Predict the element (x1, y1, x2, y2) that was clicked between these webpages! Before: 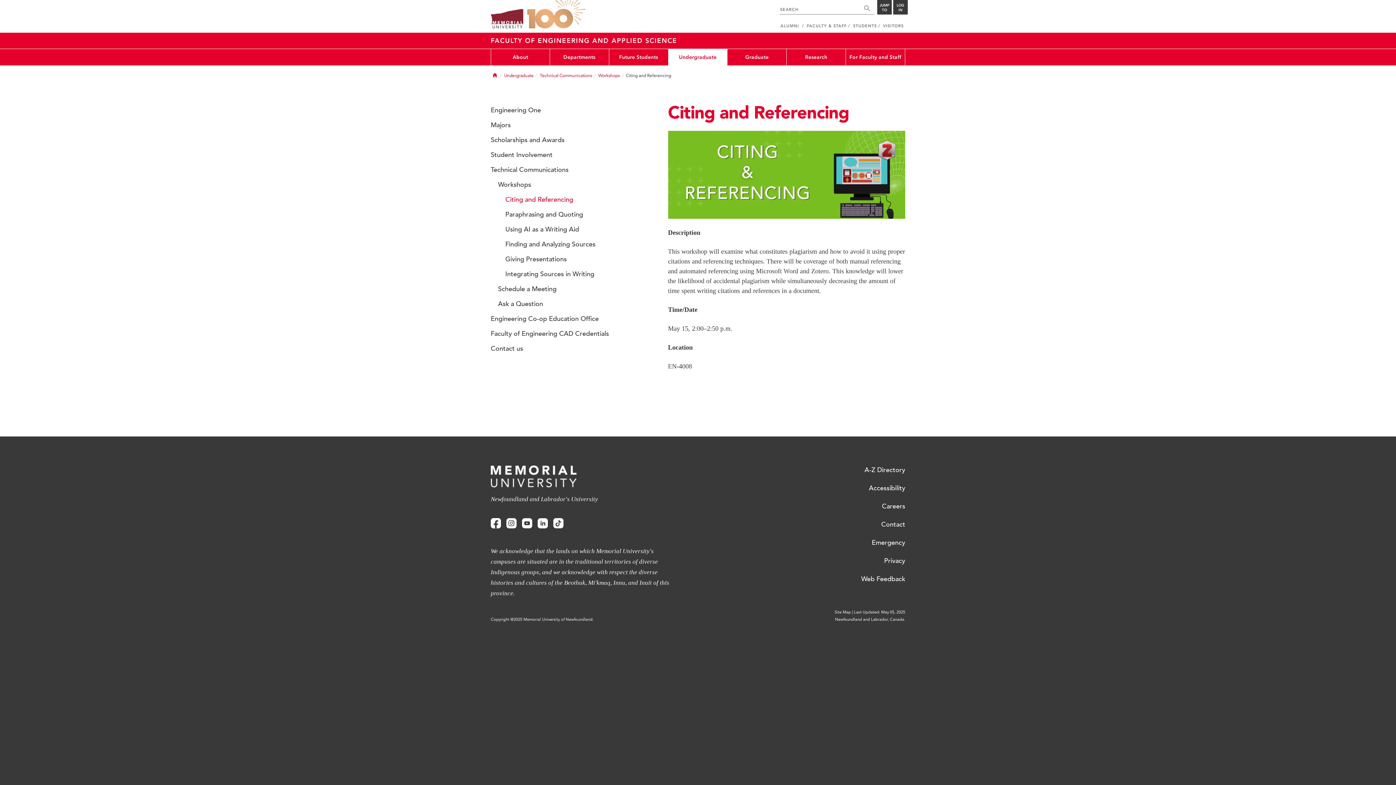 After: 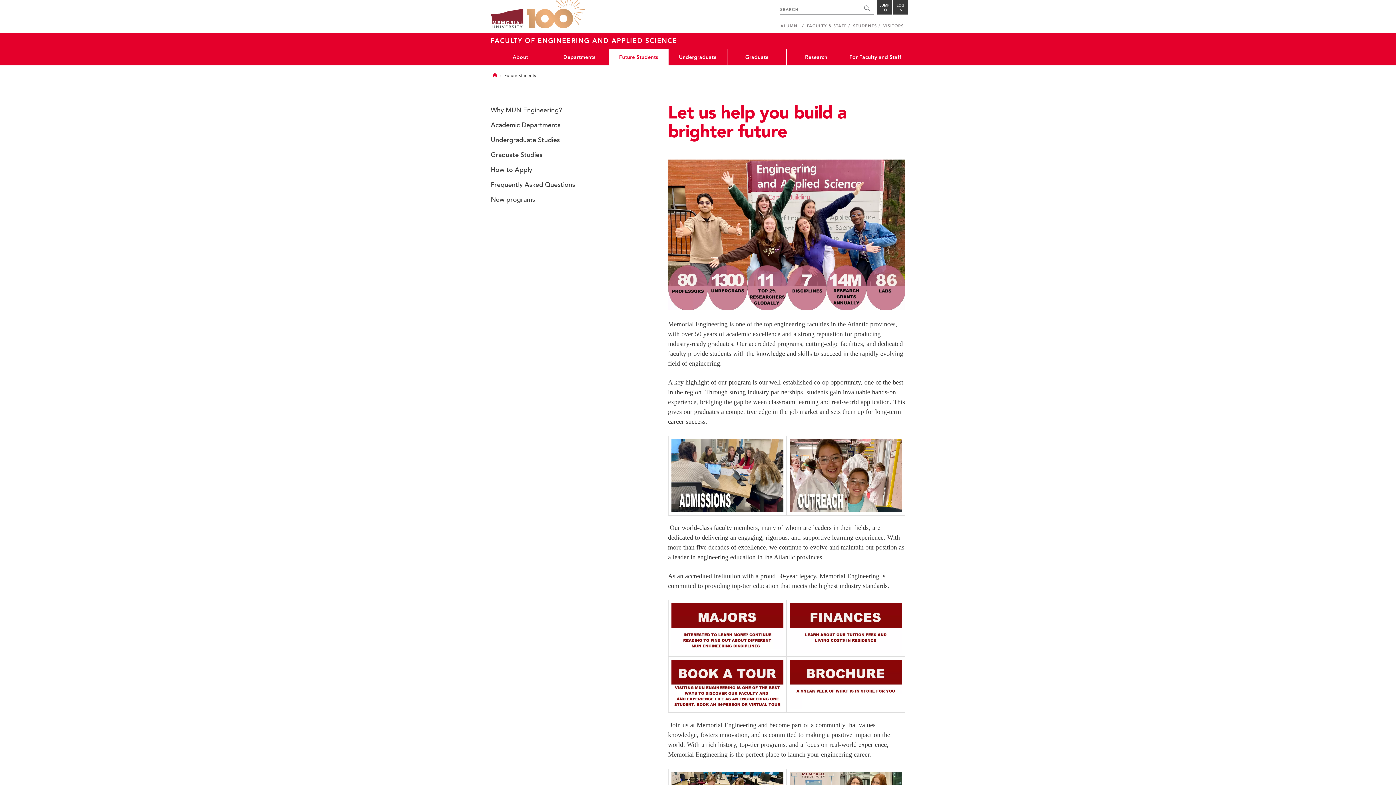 Action: bbox: (609, 49, 668, 65) label: Future Students